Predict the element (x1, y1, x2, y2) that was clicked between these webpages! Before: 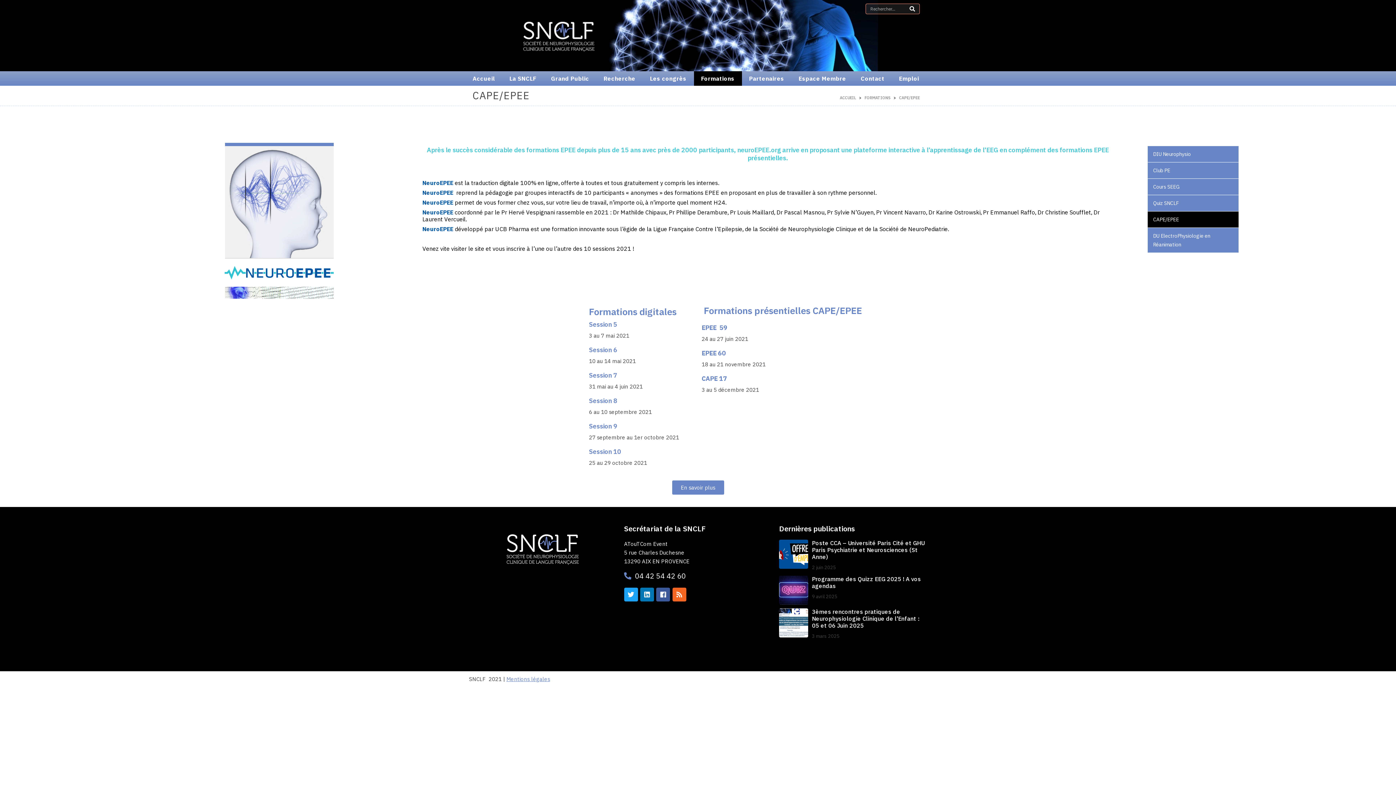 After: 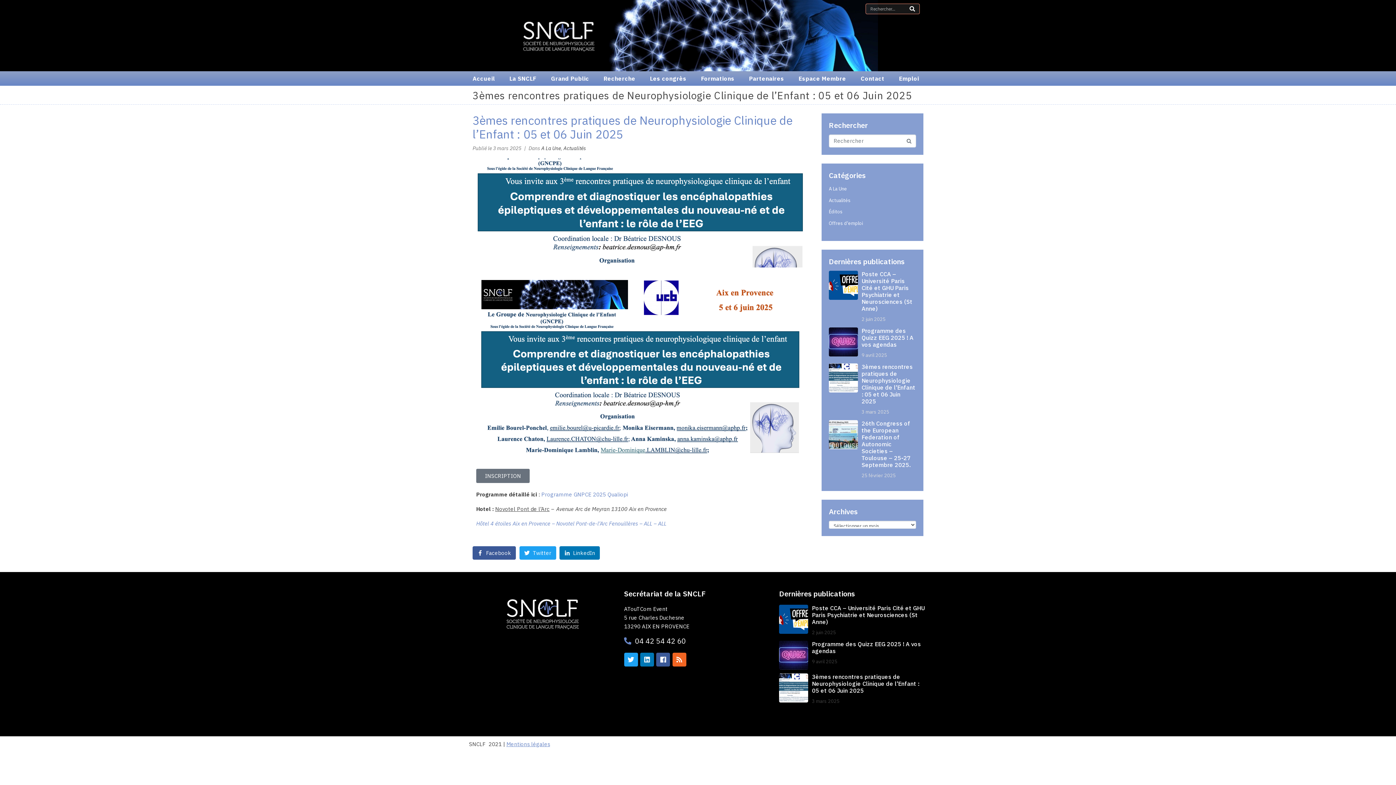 Action: label: 3èmes rencontres pratiques de Neurophysiologie Clinique de l’Enfant : 05 et 06 Juin 2025 bbox: (812, 608, 919, 629)